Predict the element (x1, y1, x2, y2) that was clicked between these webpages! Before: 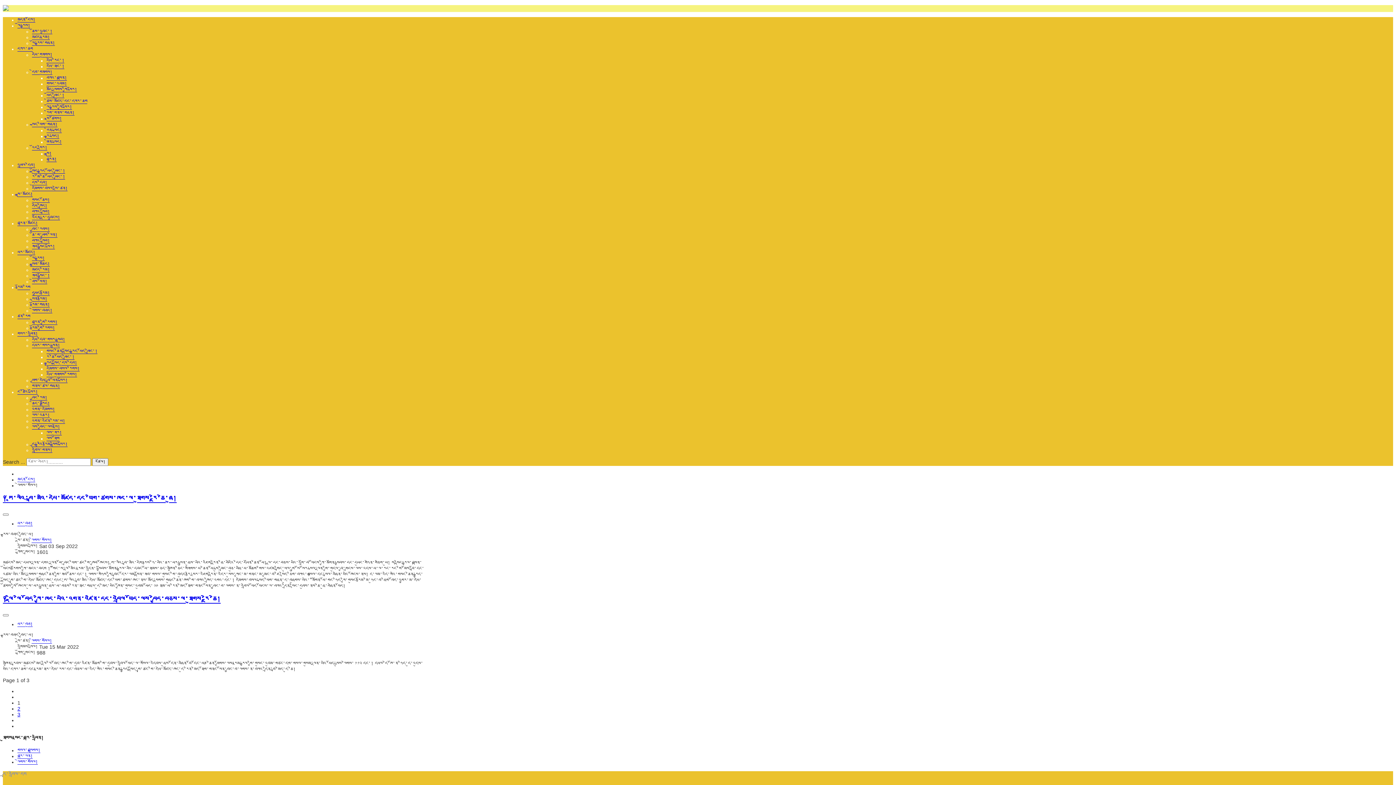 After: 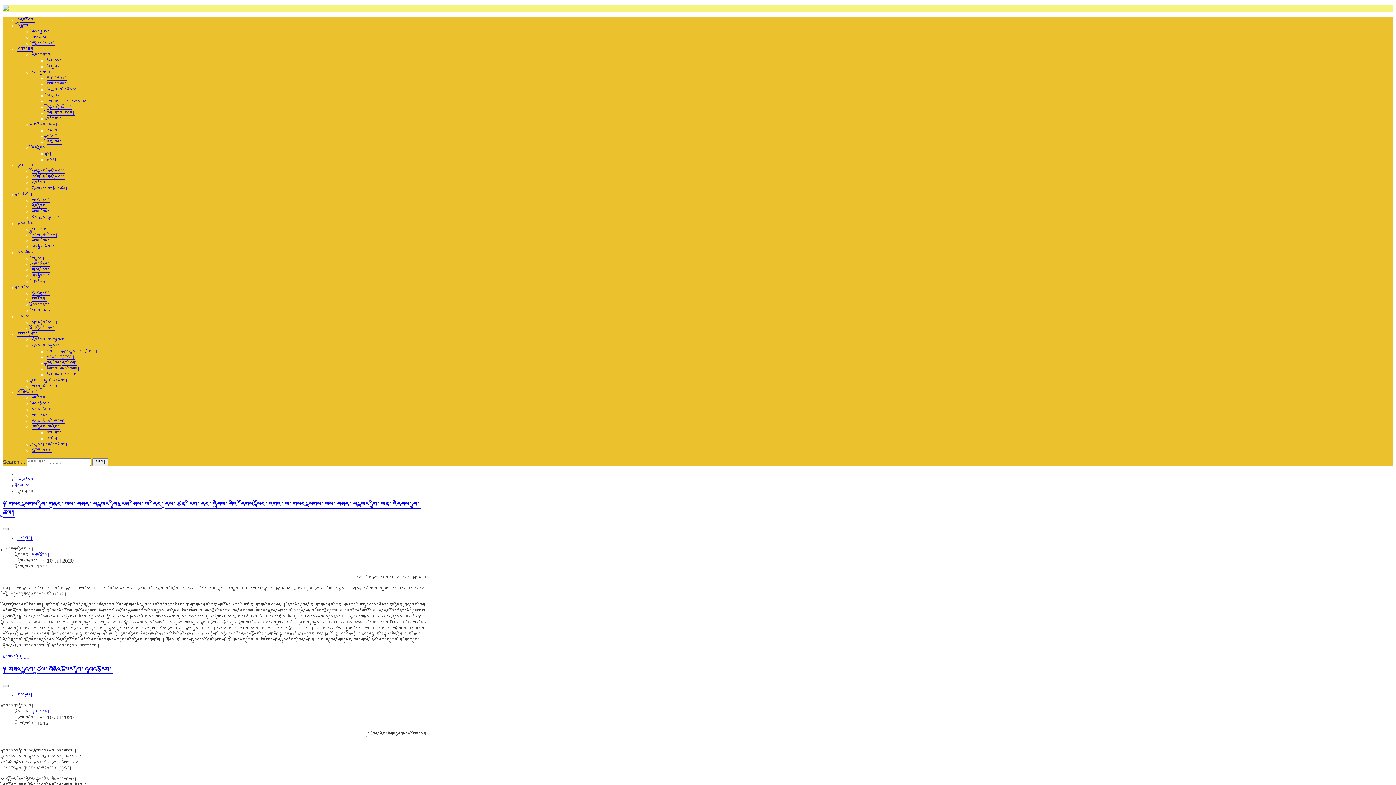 Action: bbox: (32, 290, 49, 296) label: དཔྱད་རྩོམ།